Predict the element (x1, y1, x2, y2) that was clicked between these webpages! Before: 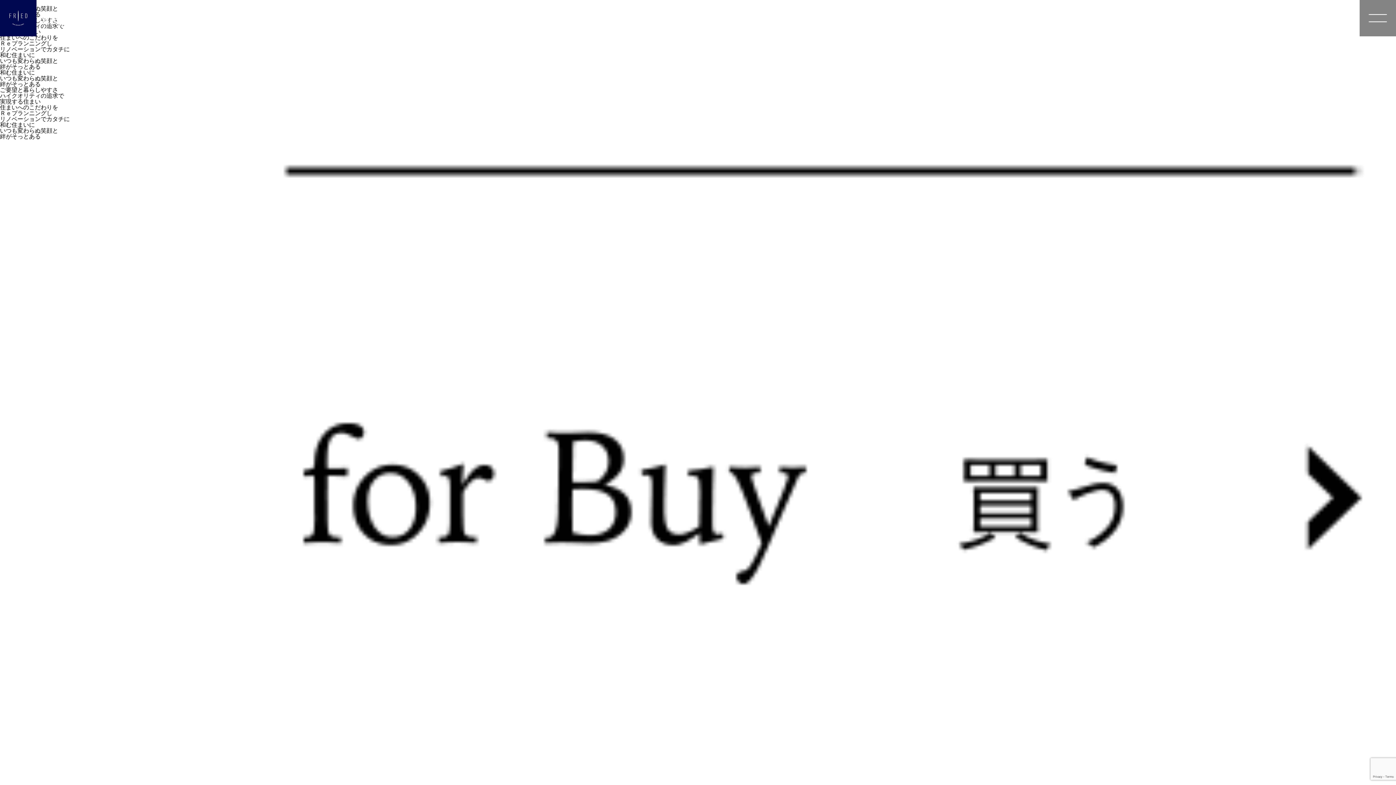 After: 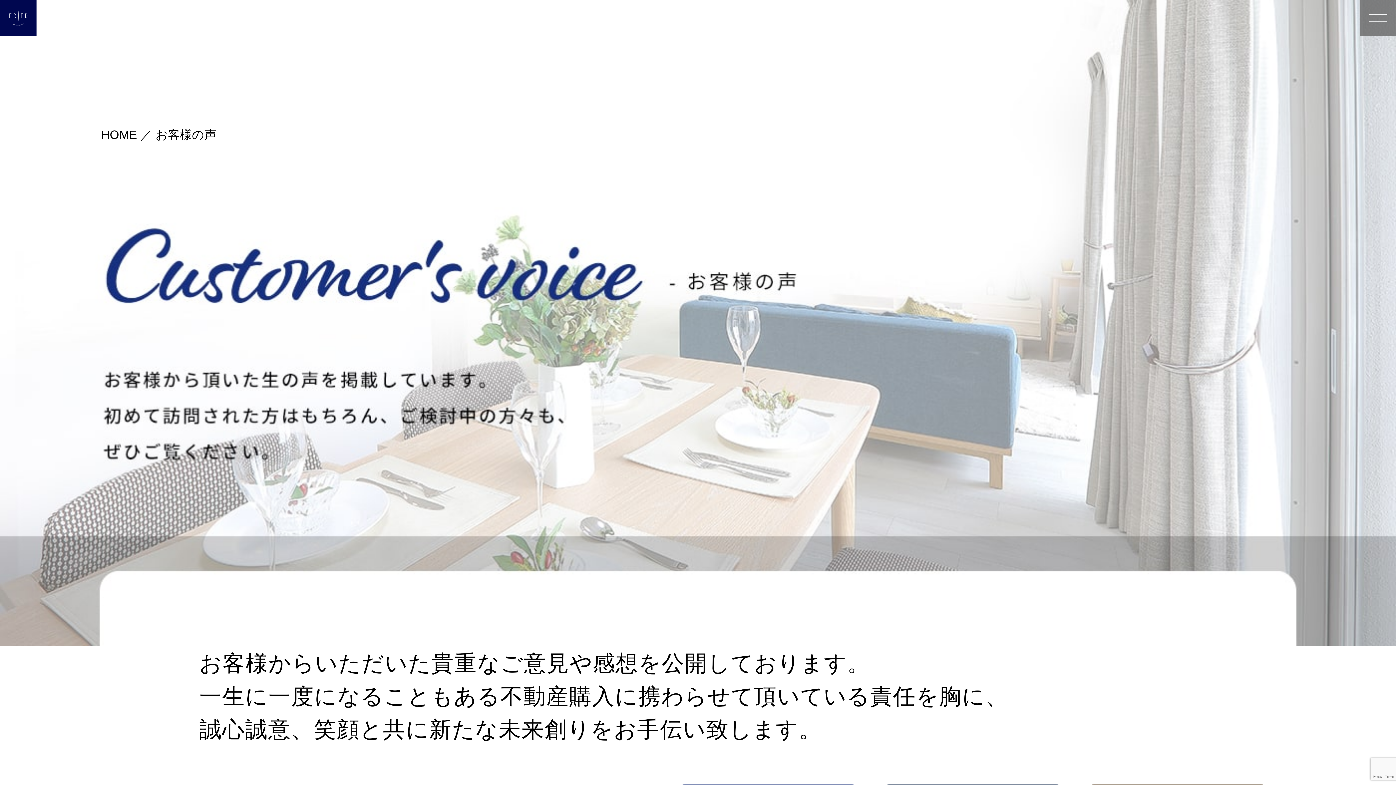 Action: bbox: (1253, 17, 1285, 23)